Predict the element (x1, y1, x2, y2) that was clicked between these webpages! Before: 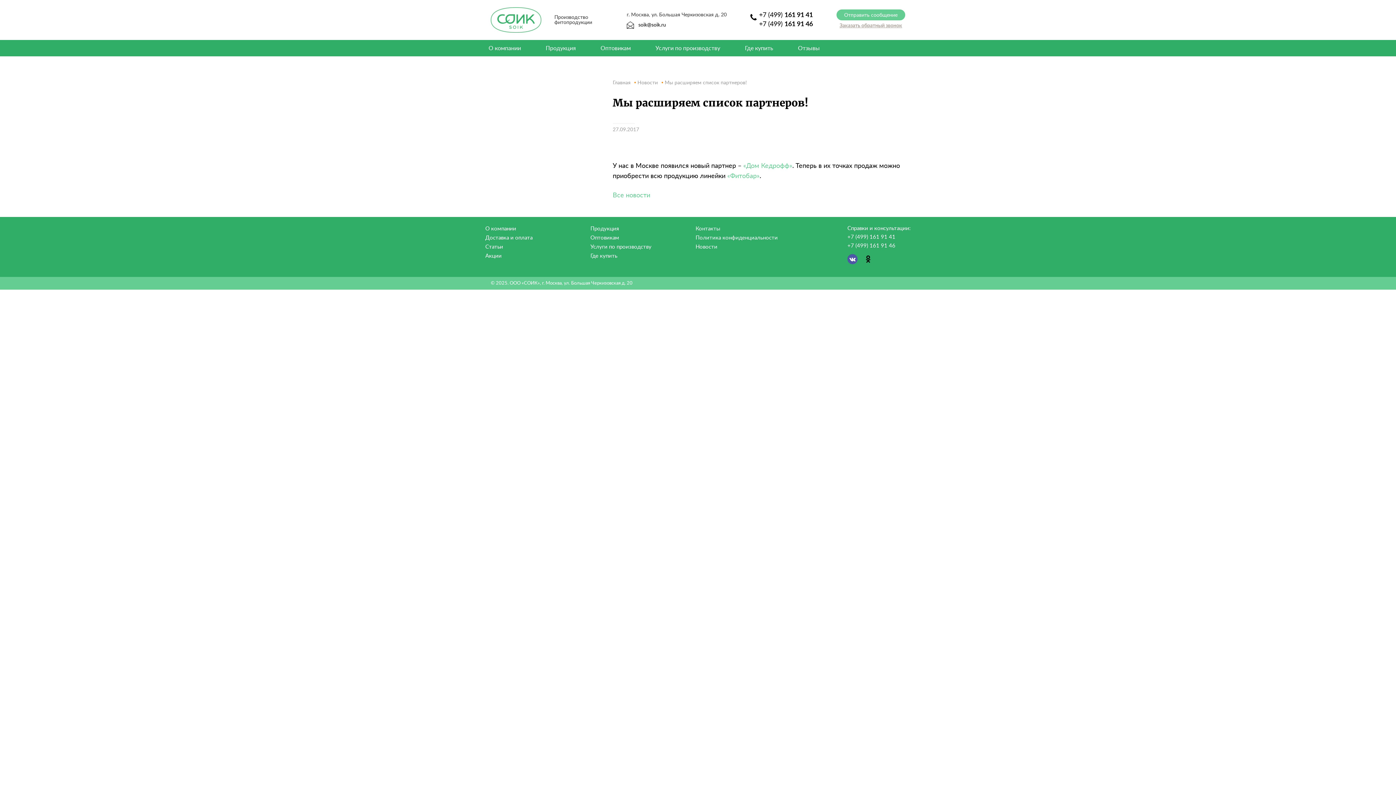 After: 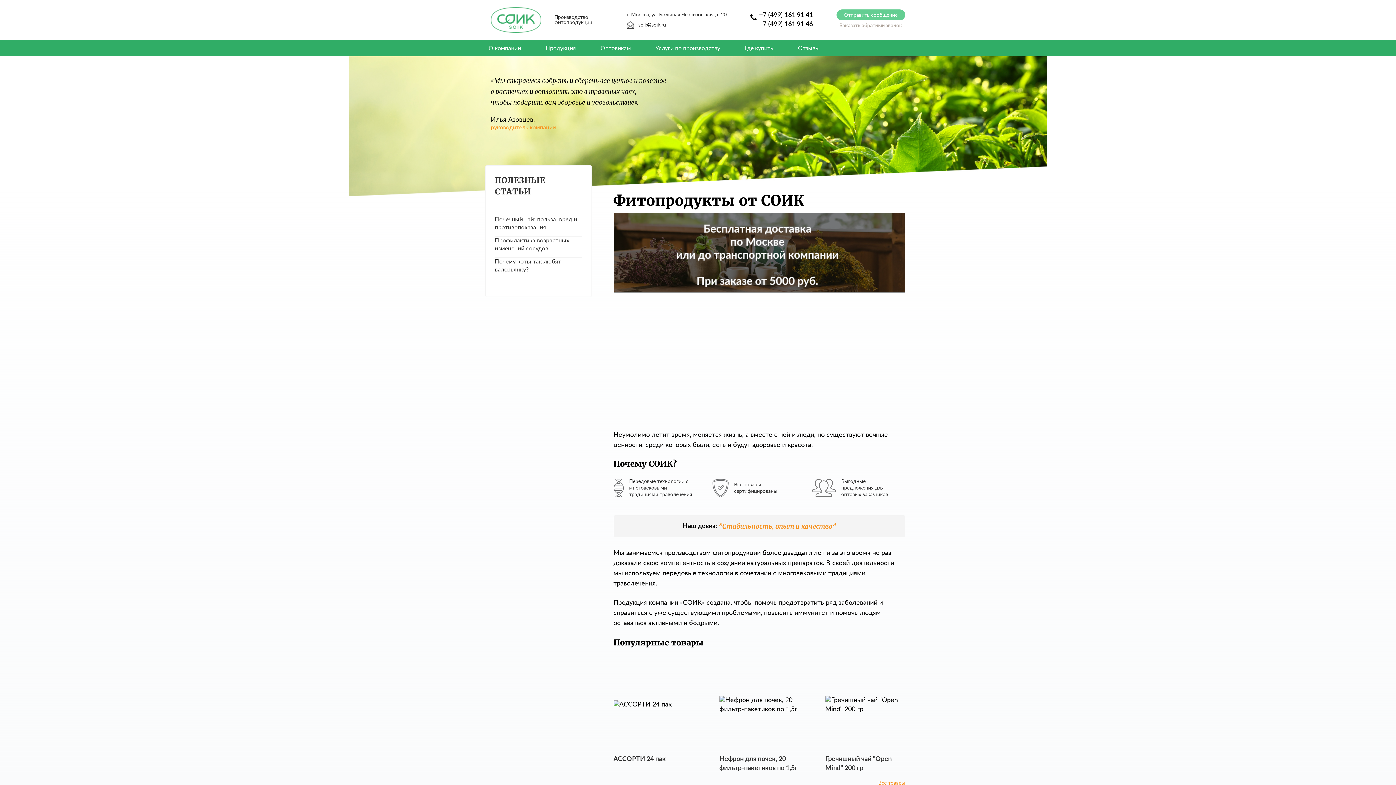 Action: label: Главная bbox: (612, 80, 630, 85)